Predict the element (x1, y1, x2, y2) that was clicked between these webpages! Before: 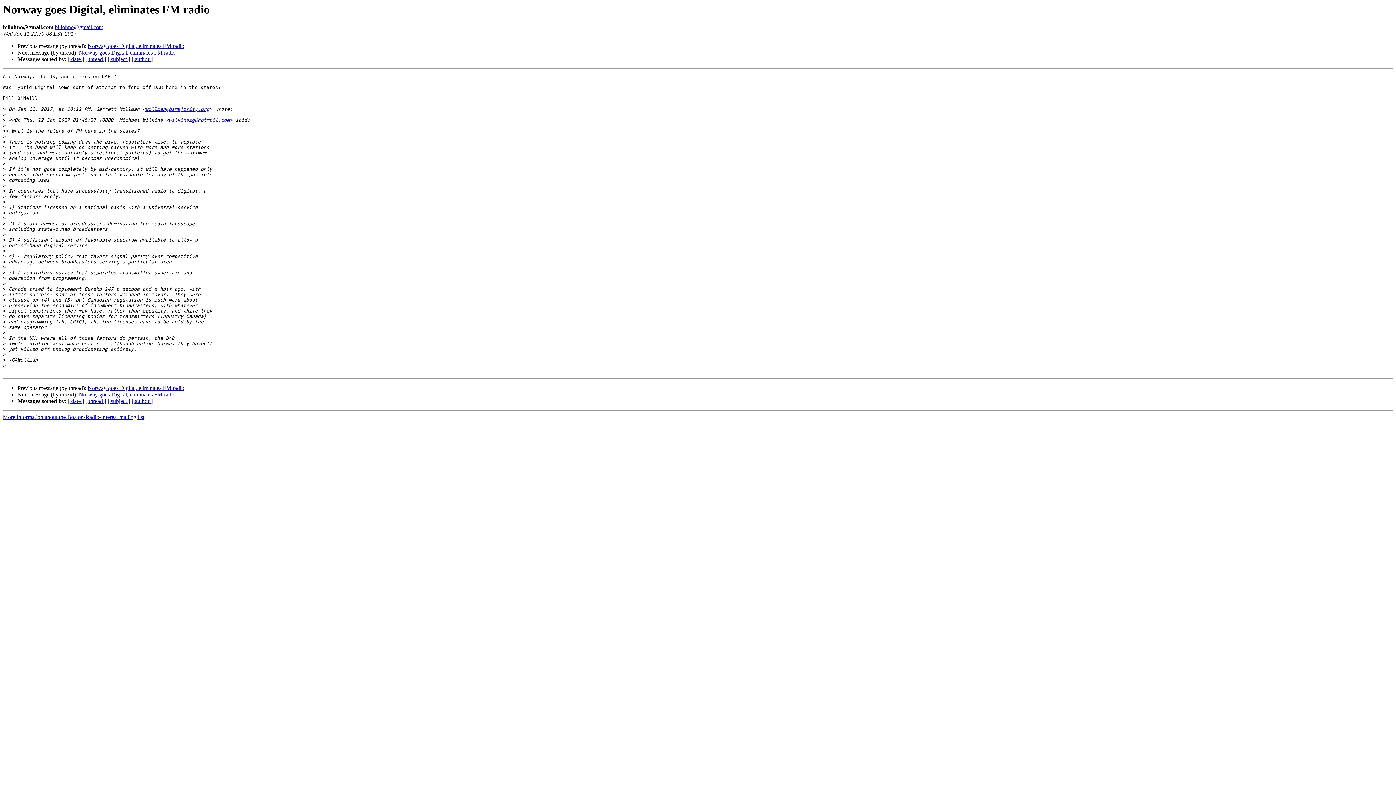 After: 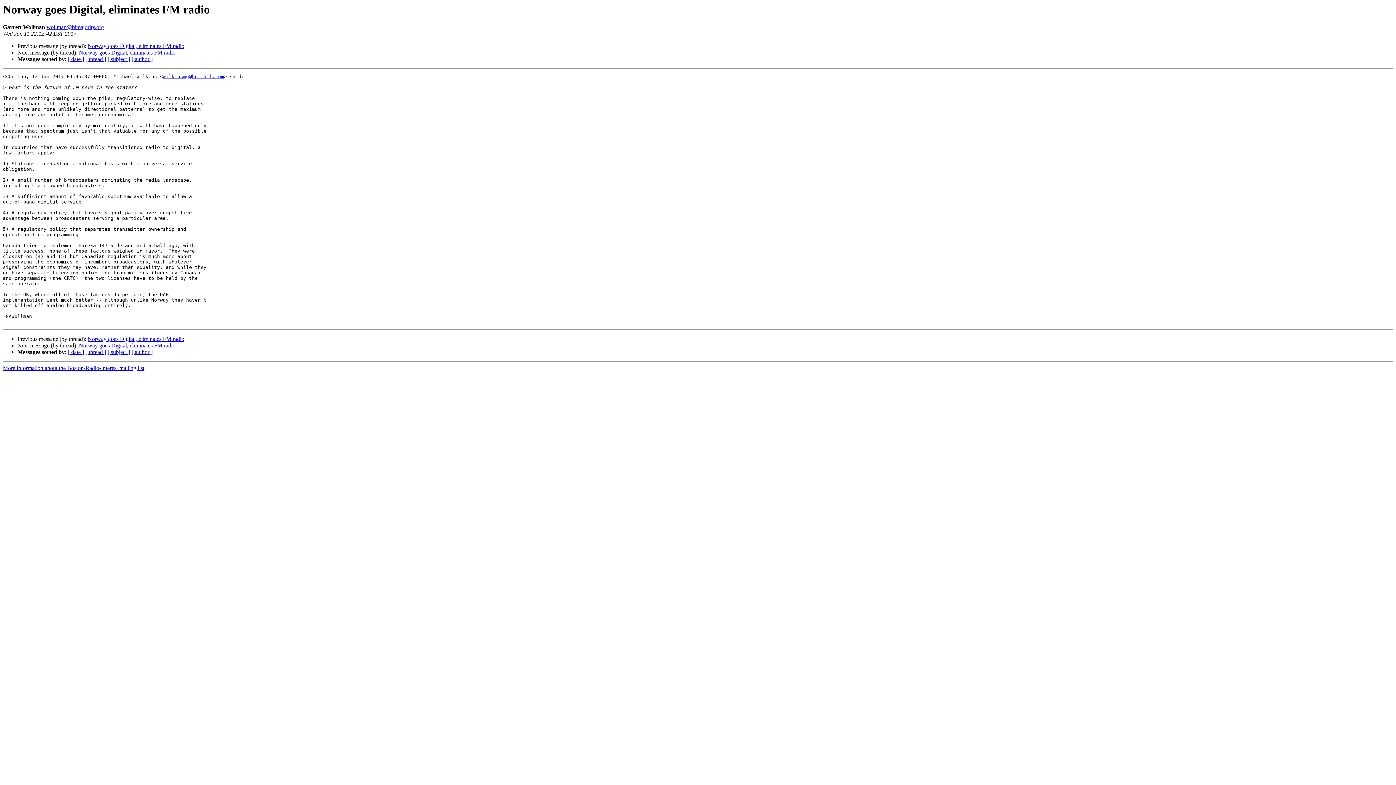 Action: label: Norway goes Digital, eliminates FM radio bbox: (87, 43, 184, 49)